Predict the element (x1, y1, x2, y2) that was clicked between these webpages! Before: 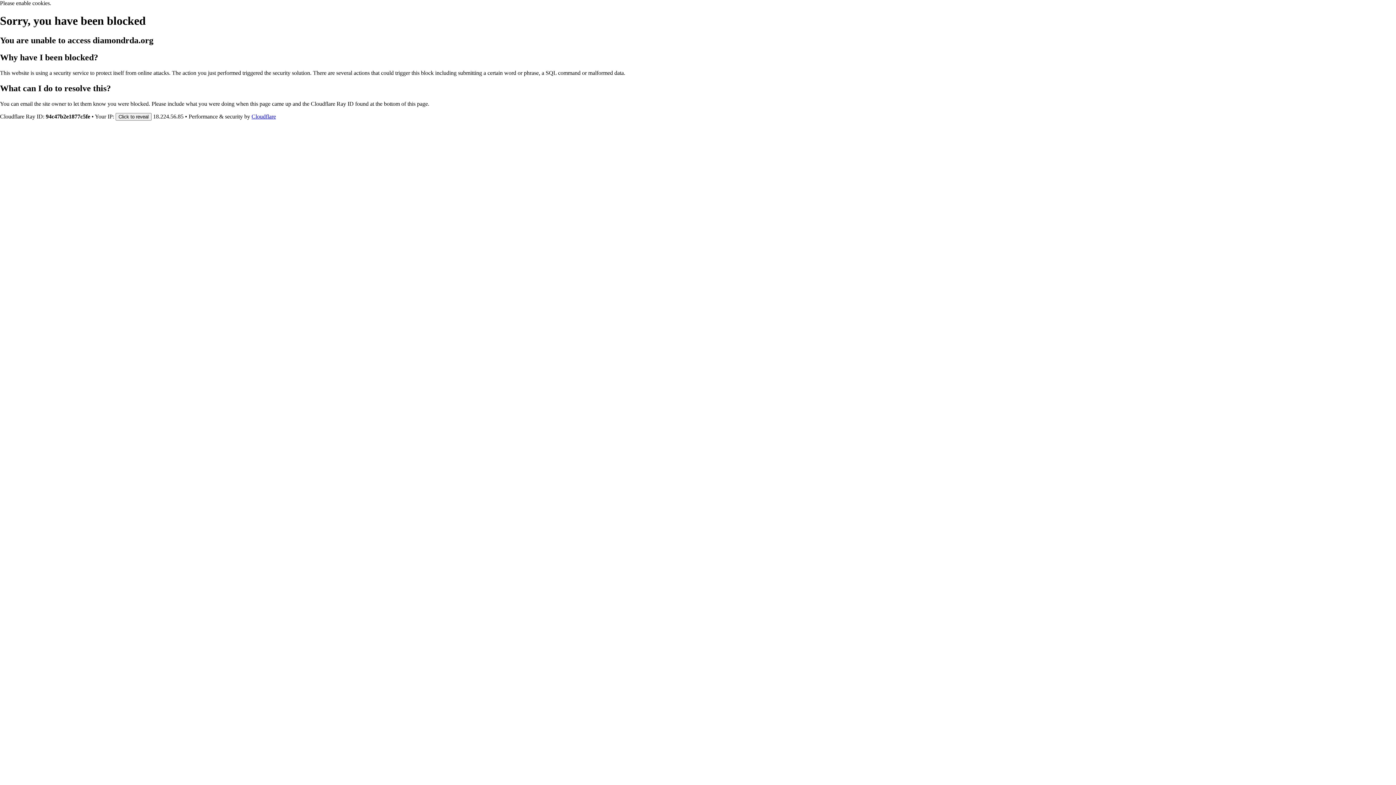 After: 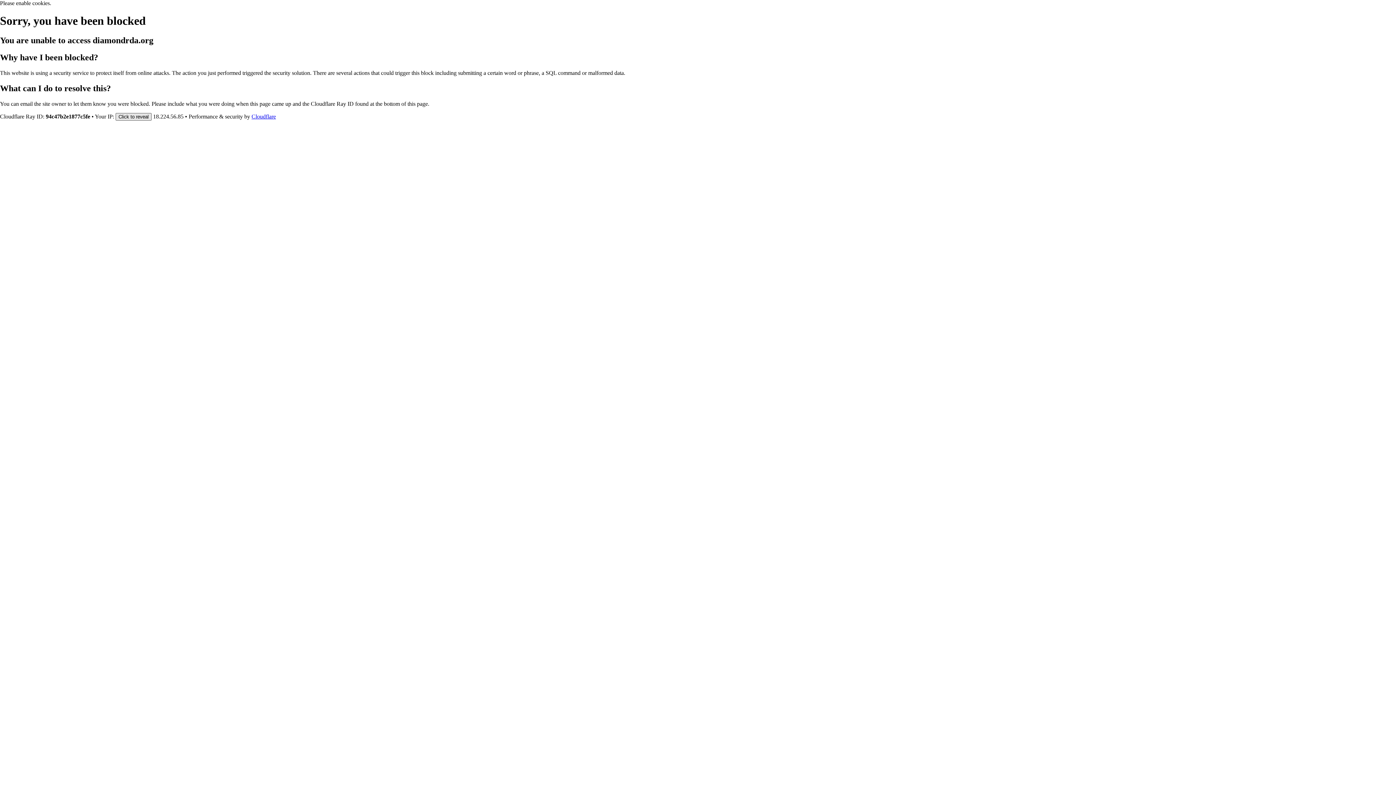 Action: label: Click to reveal bbox: (115, 112, 151, 120)